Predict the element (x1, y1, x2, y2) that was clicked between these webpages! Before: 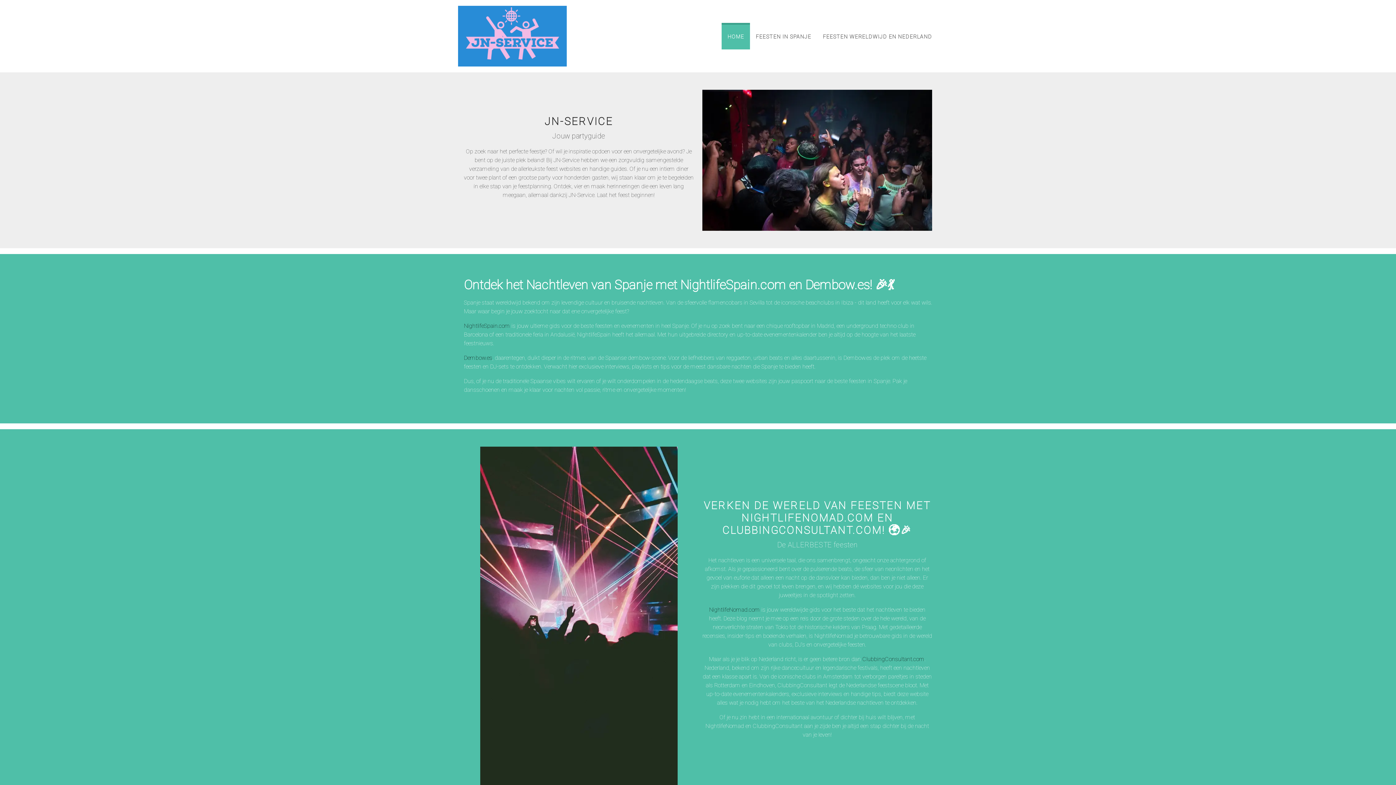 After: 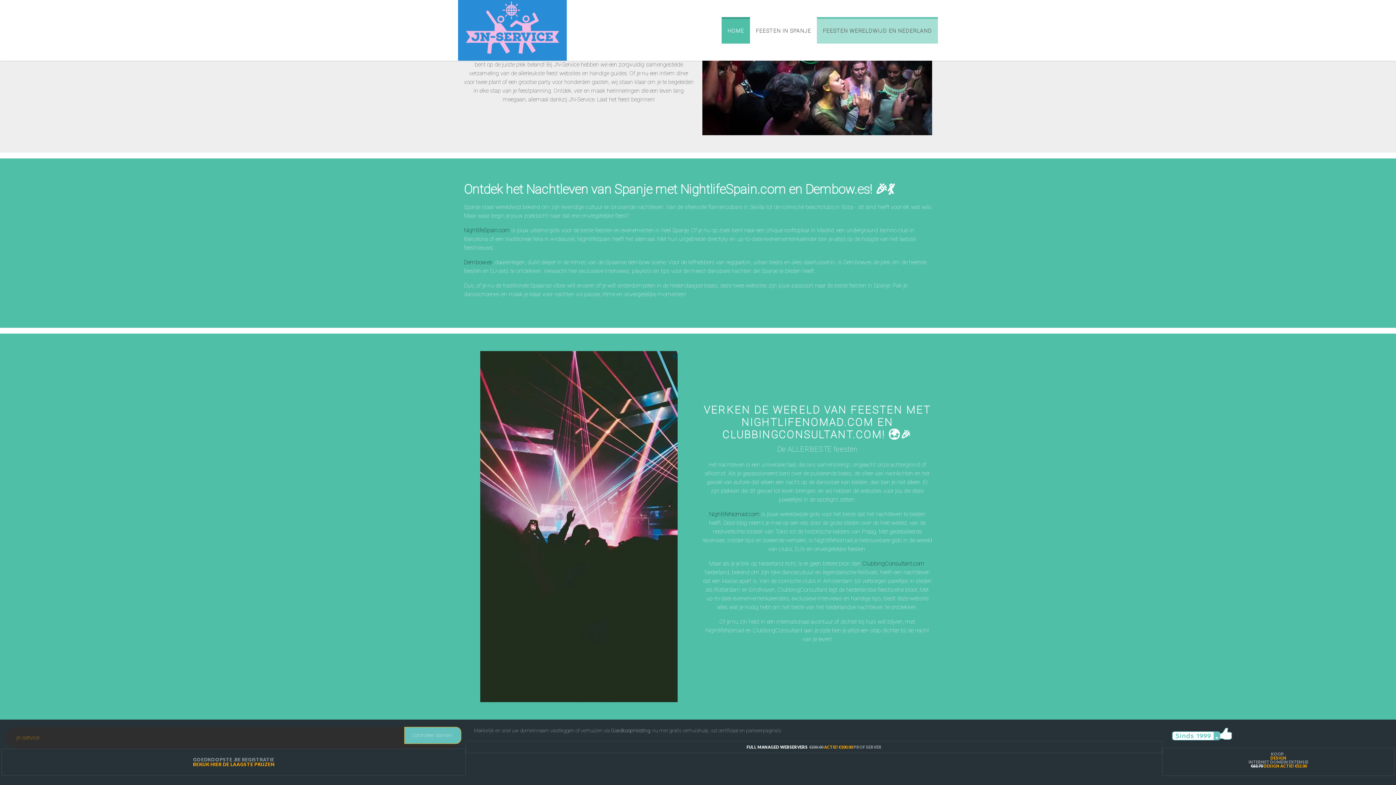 Action: label: FEESTEN WERELDWIJD EN NEDERLAND bbox: (817, 22, 938, 49)